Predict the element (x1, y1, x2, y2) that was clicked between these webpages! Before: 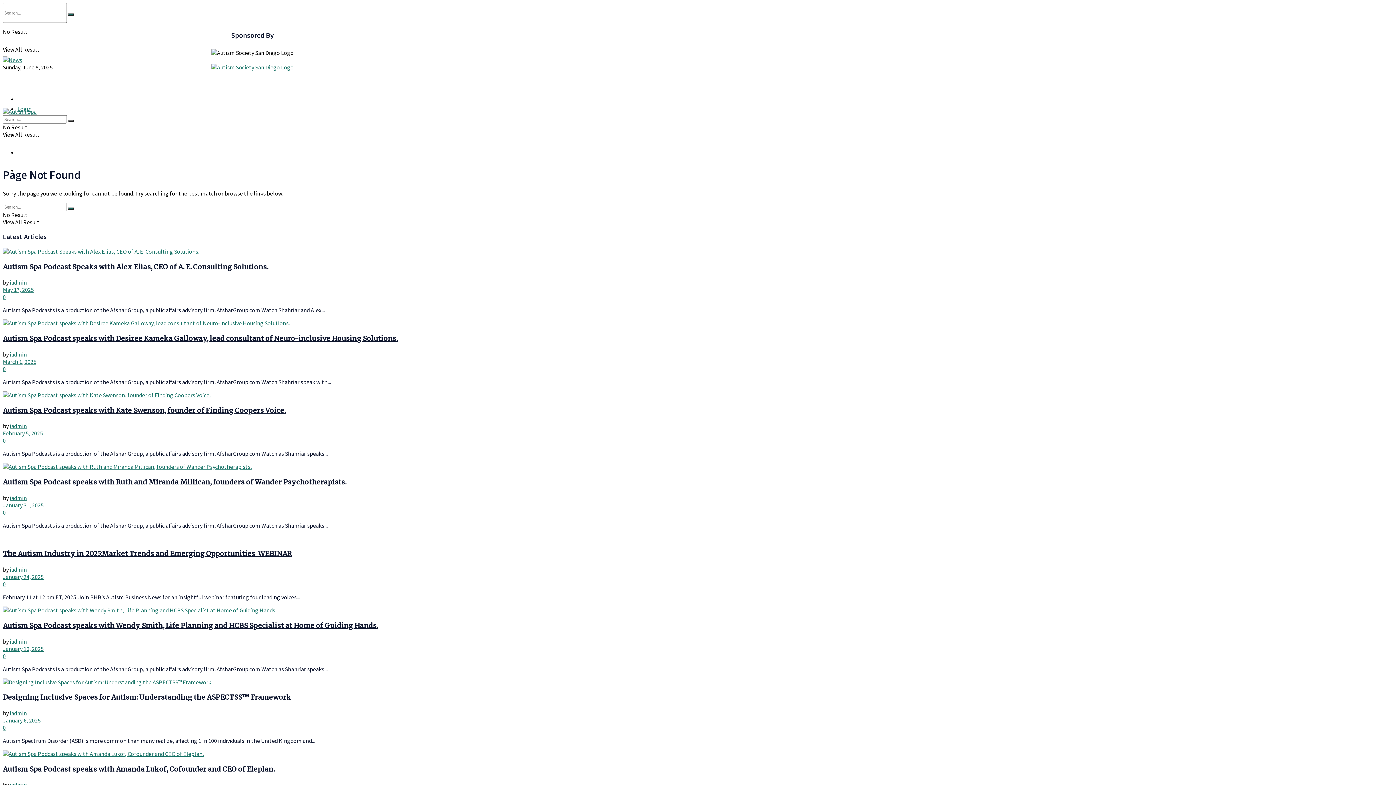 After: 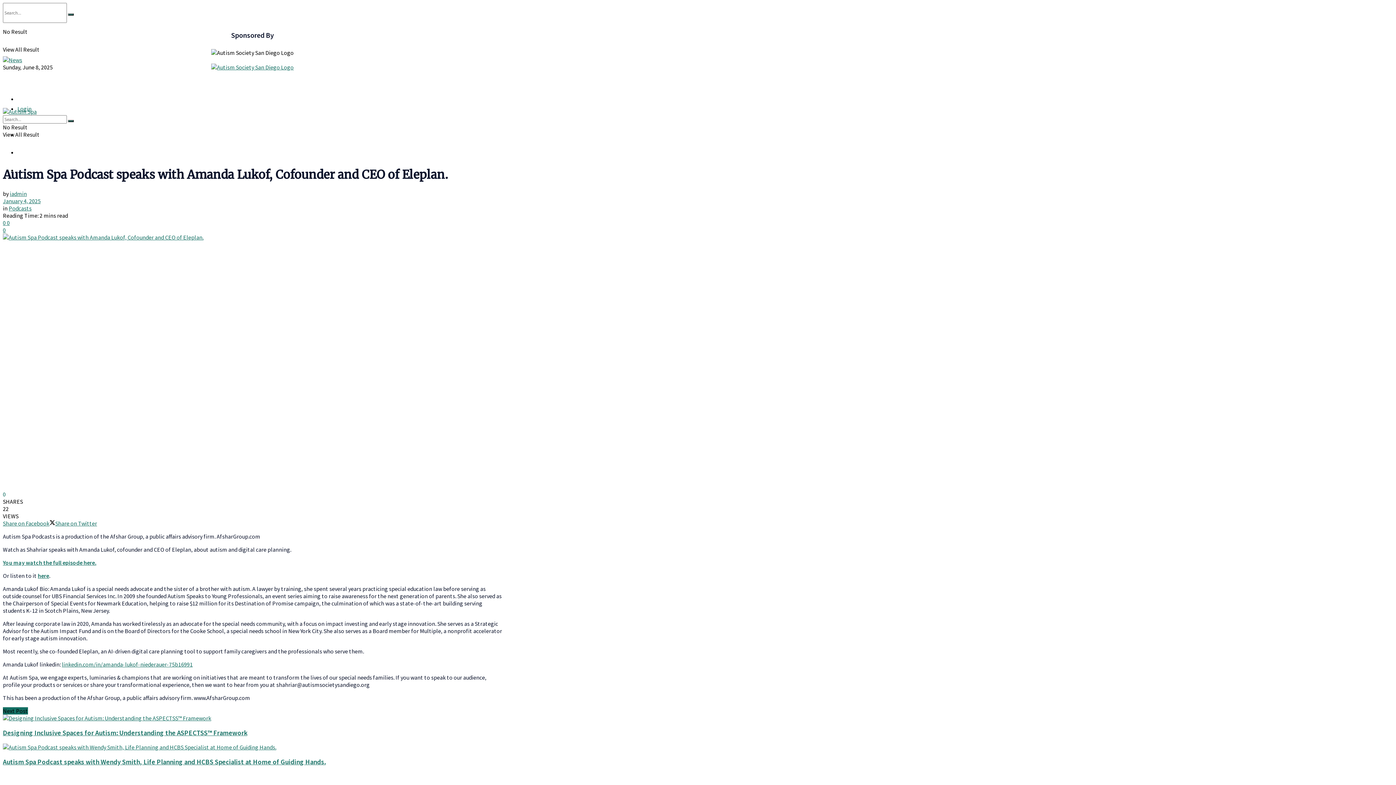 Action: label: Autism Spa Podcast speaks with Amanda Lukof, Cofounder and CEO of Eleplan. bbox: (2, 765, 274, 773)